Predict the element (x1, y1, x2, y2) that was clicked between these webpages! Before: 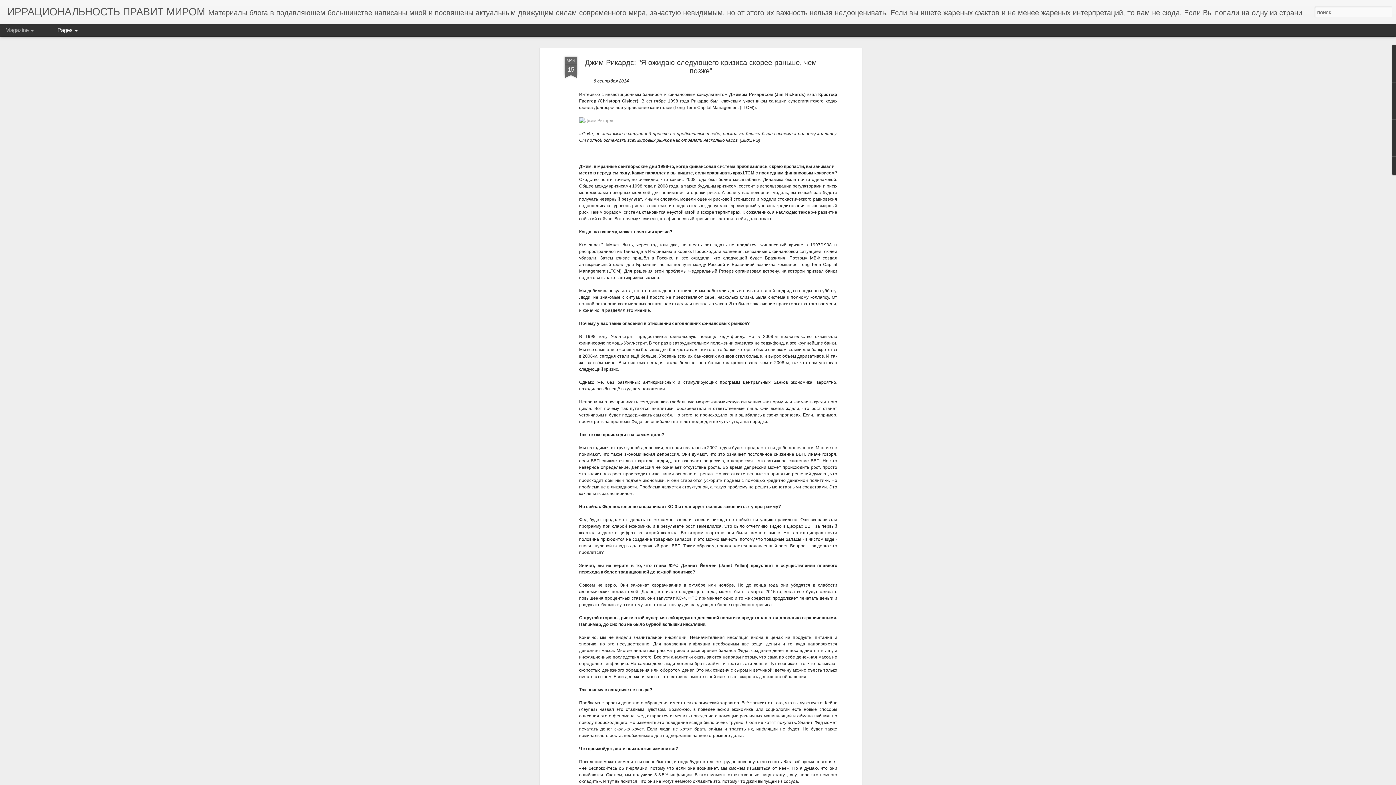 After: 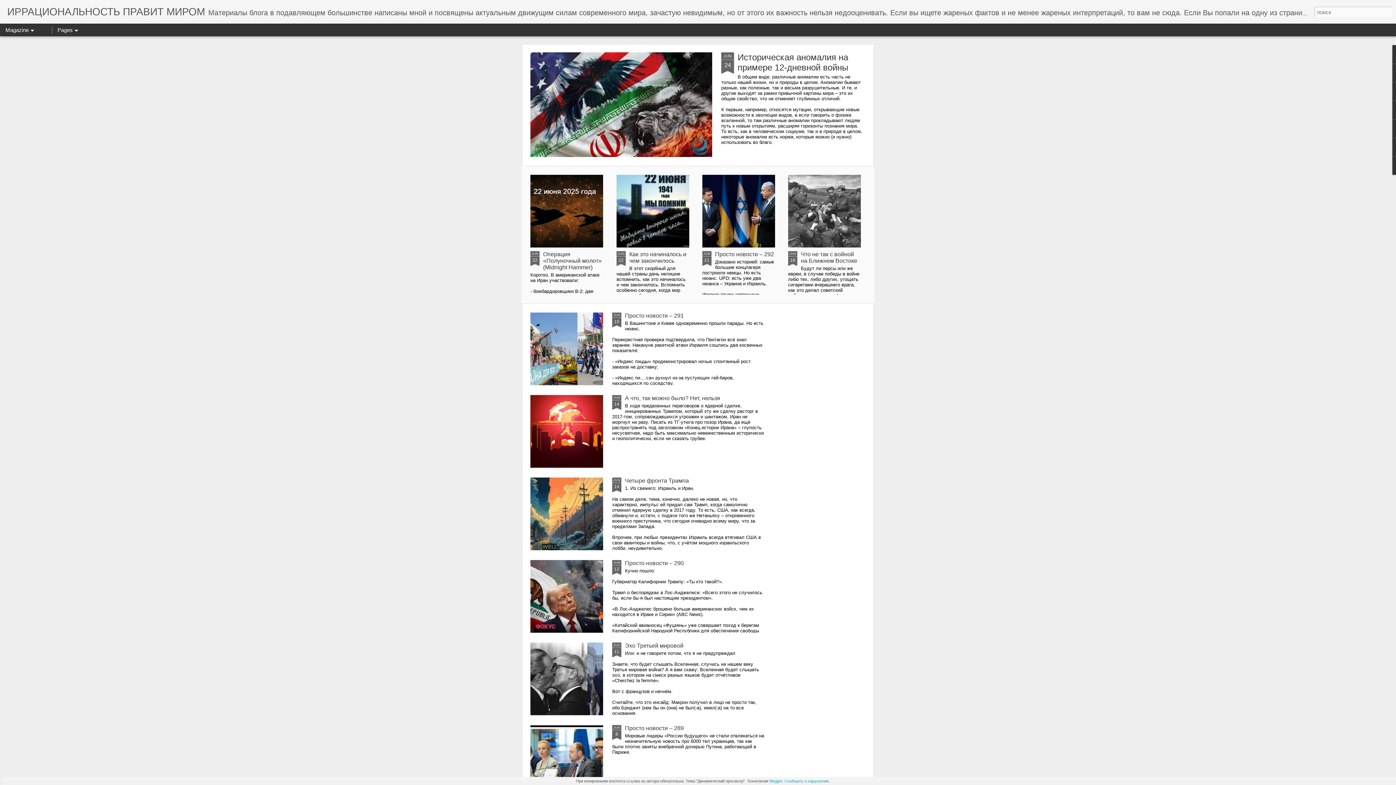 Action: bbox: (7, 10, 205, 16) label: ИРРАЦИОНАЛЬНОСТЬ ПРАВИТ МИРОМ